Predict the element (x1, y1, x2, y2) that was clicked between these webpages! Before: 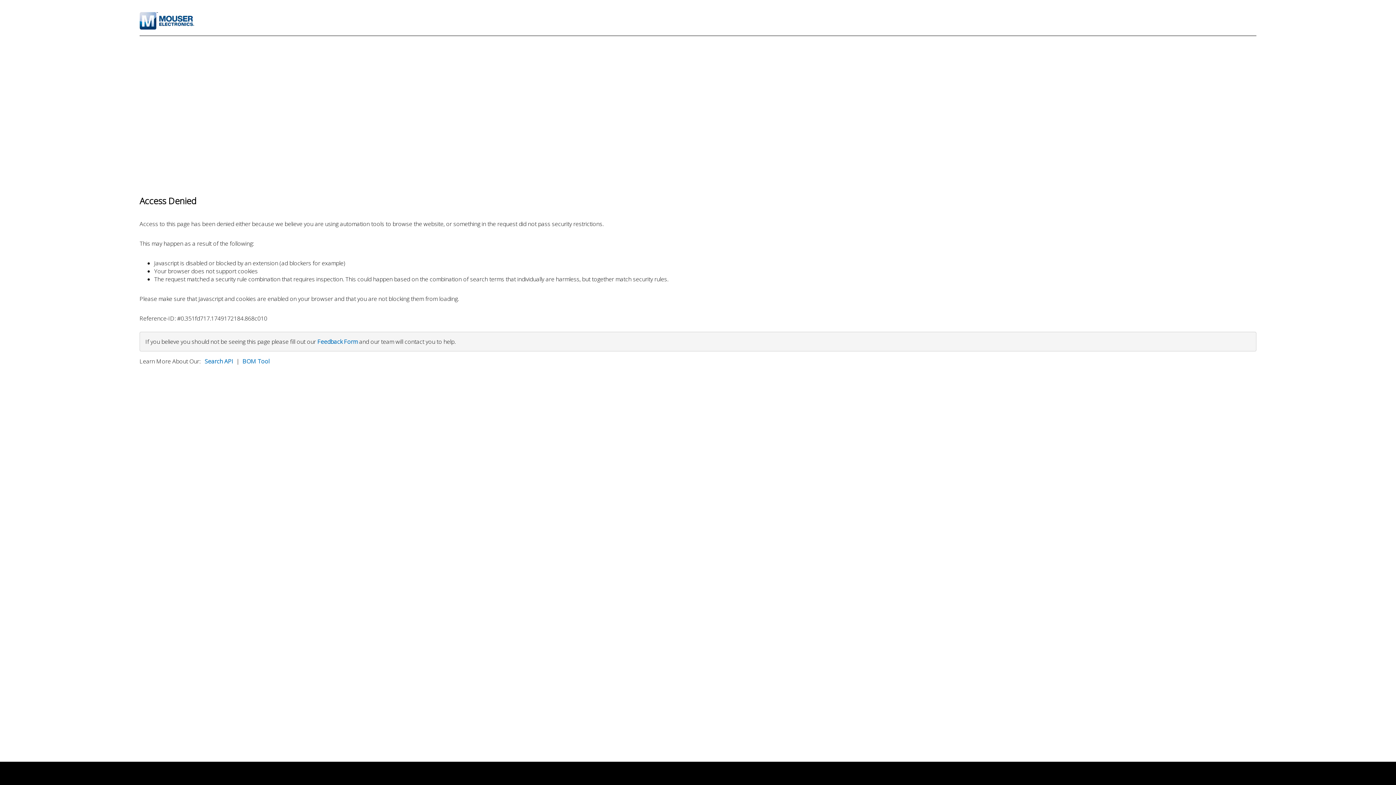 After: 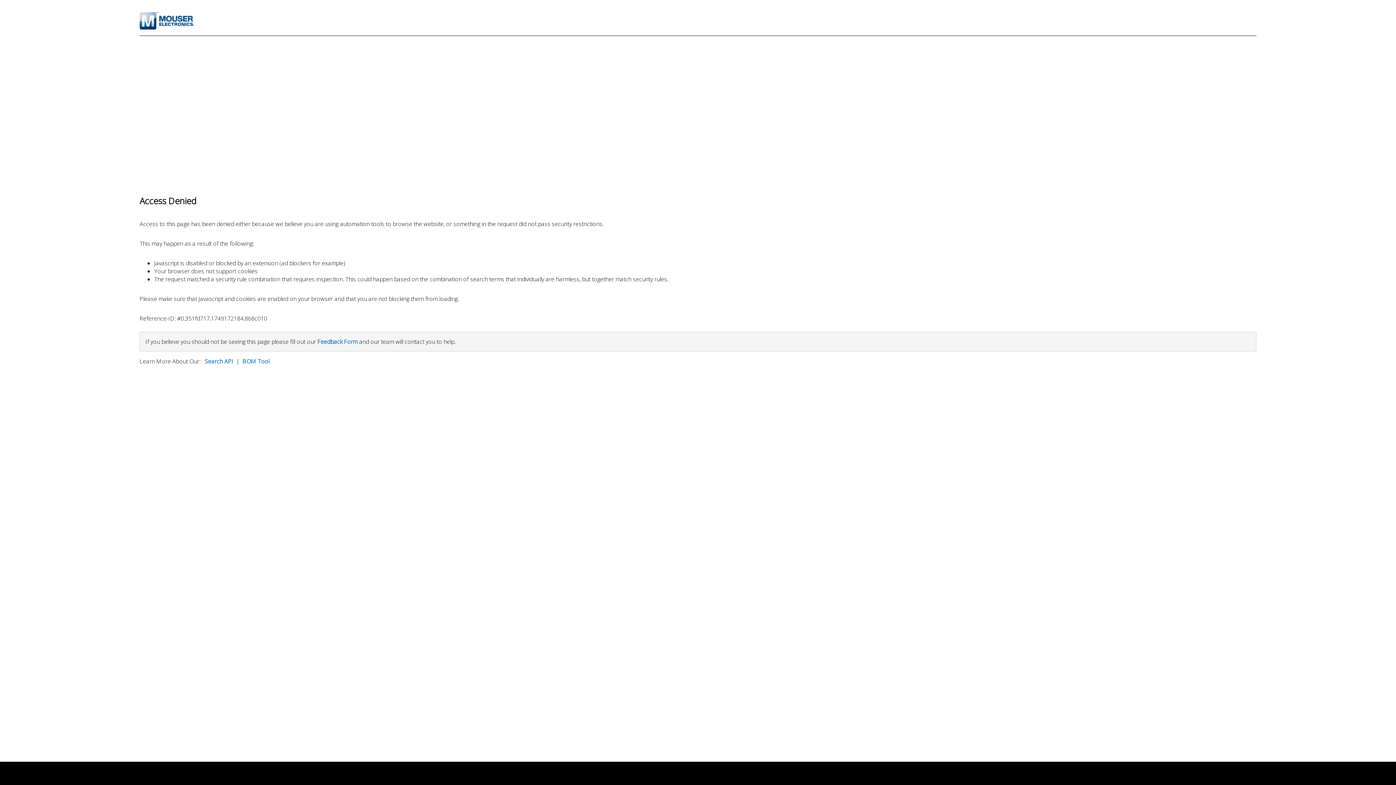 Action: bbox: (204, 357, 233, 365) label: Search API